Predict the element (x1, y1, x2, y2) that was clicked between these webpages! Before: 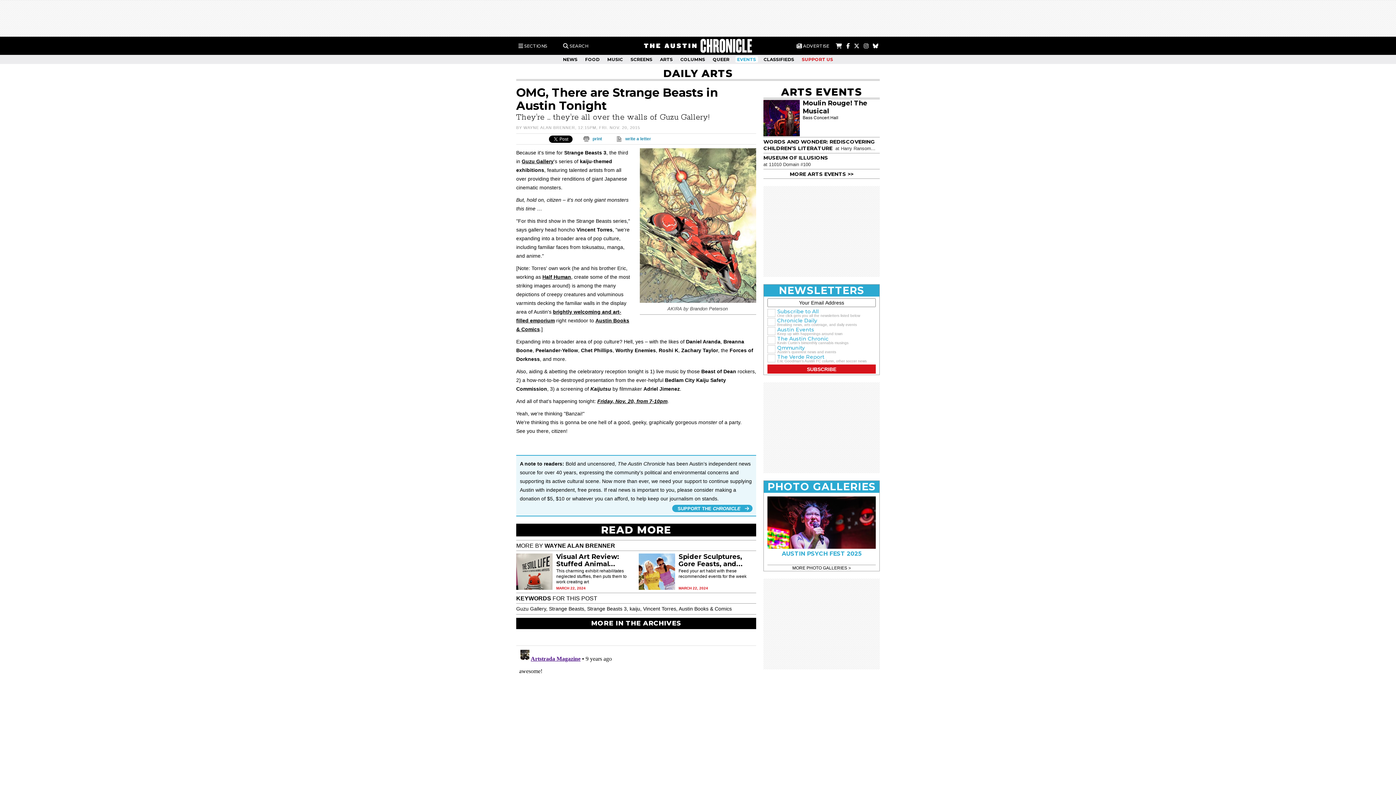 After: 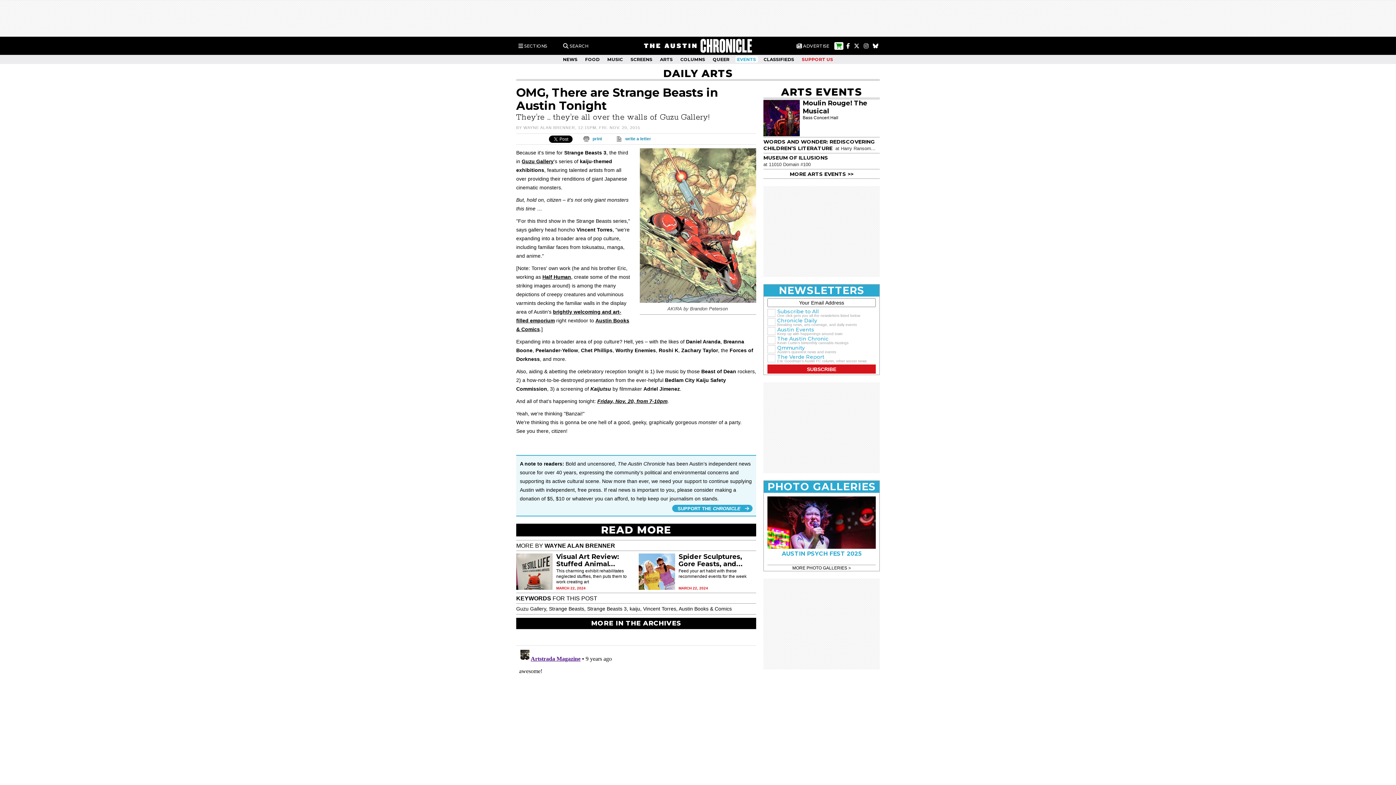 Action: bbox: (834, 42, 843, 49)